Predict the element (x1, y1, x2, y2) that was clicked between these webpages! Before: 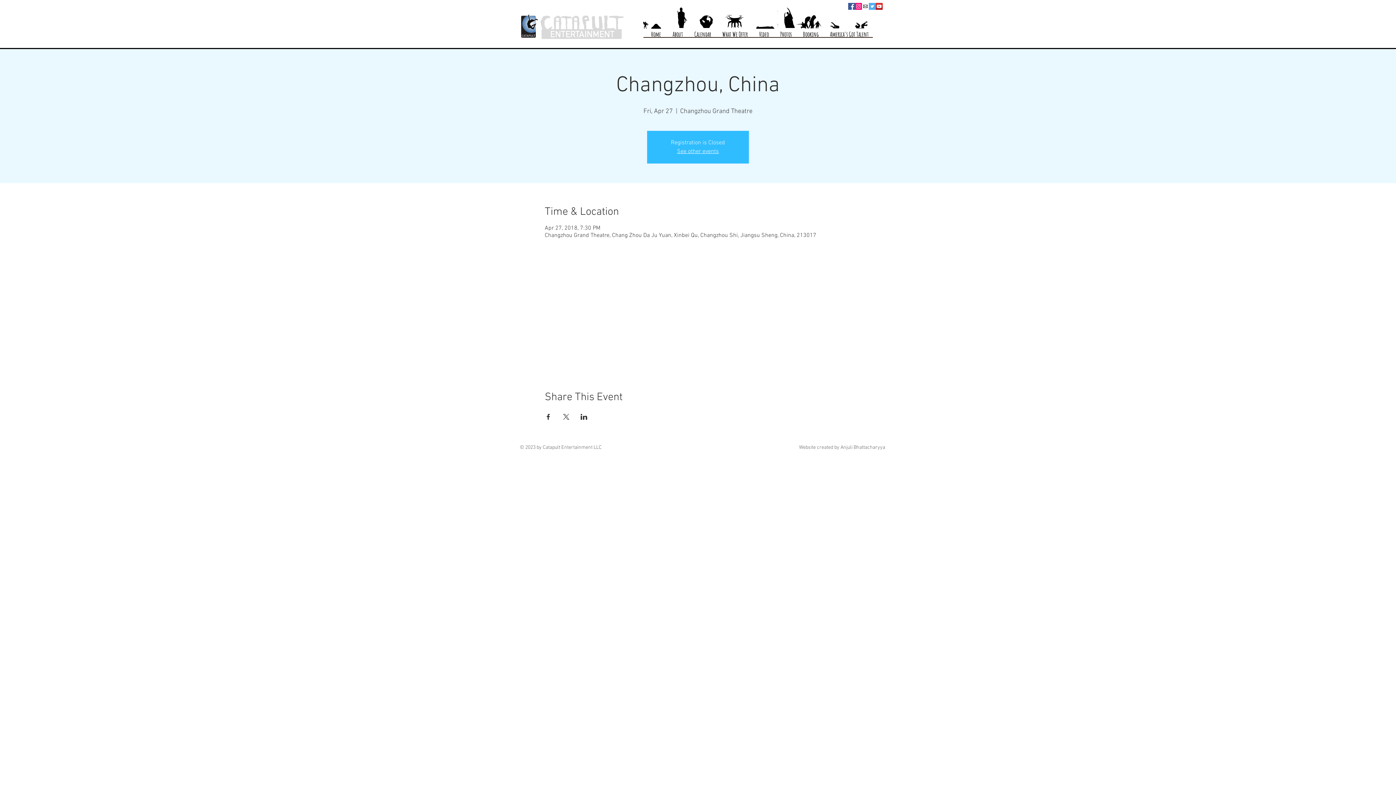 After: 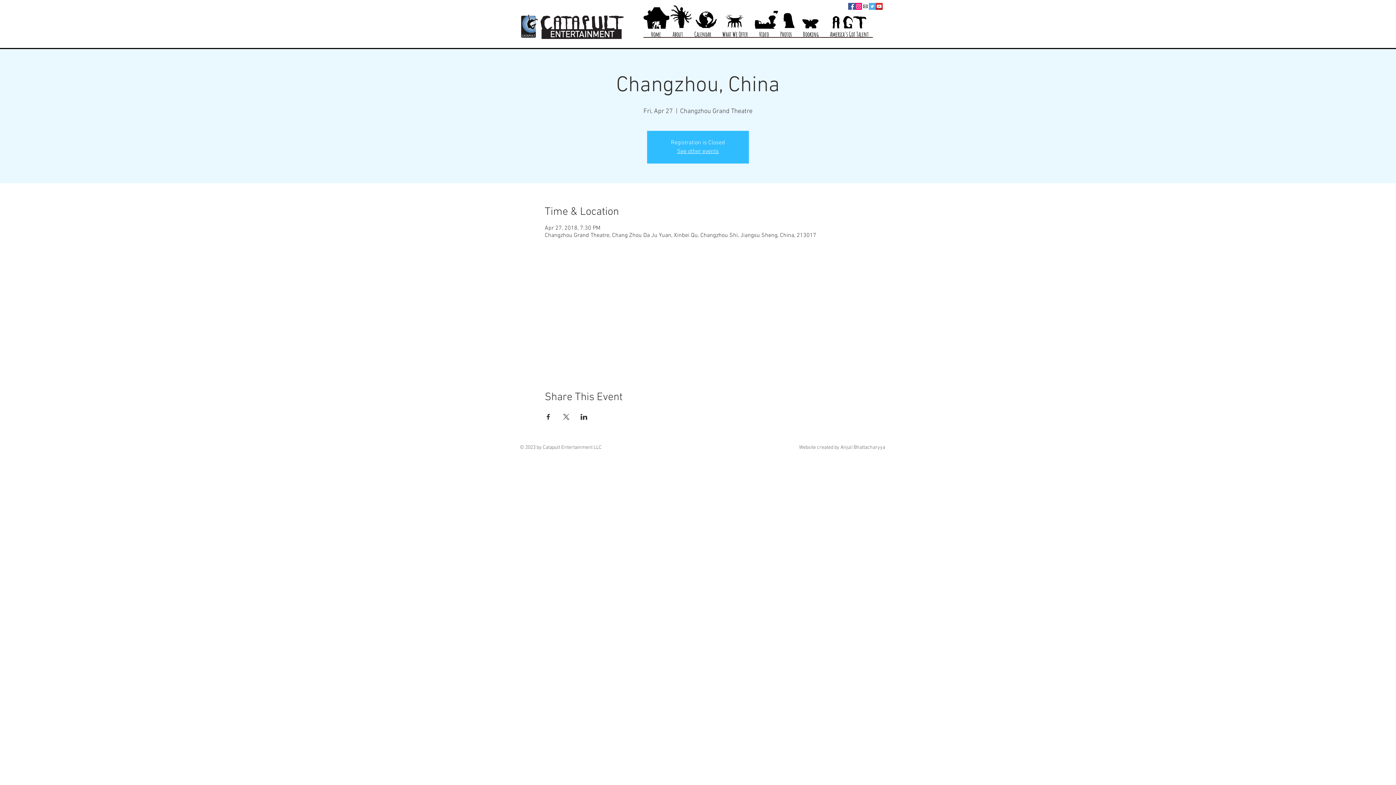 Action: bbox: (876, 2, 882, 9) label: YouTube Social  Icon